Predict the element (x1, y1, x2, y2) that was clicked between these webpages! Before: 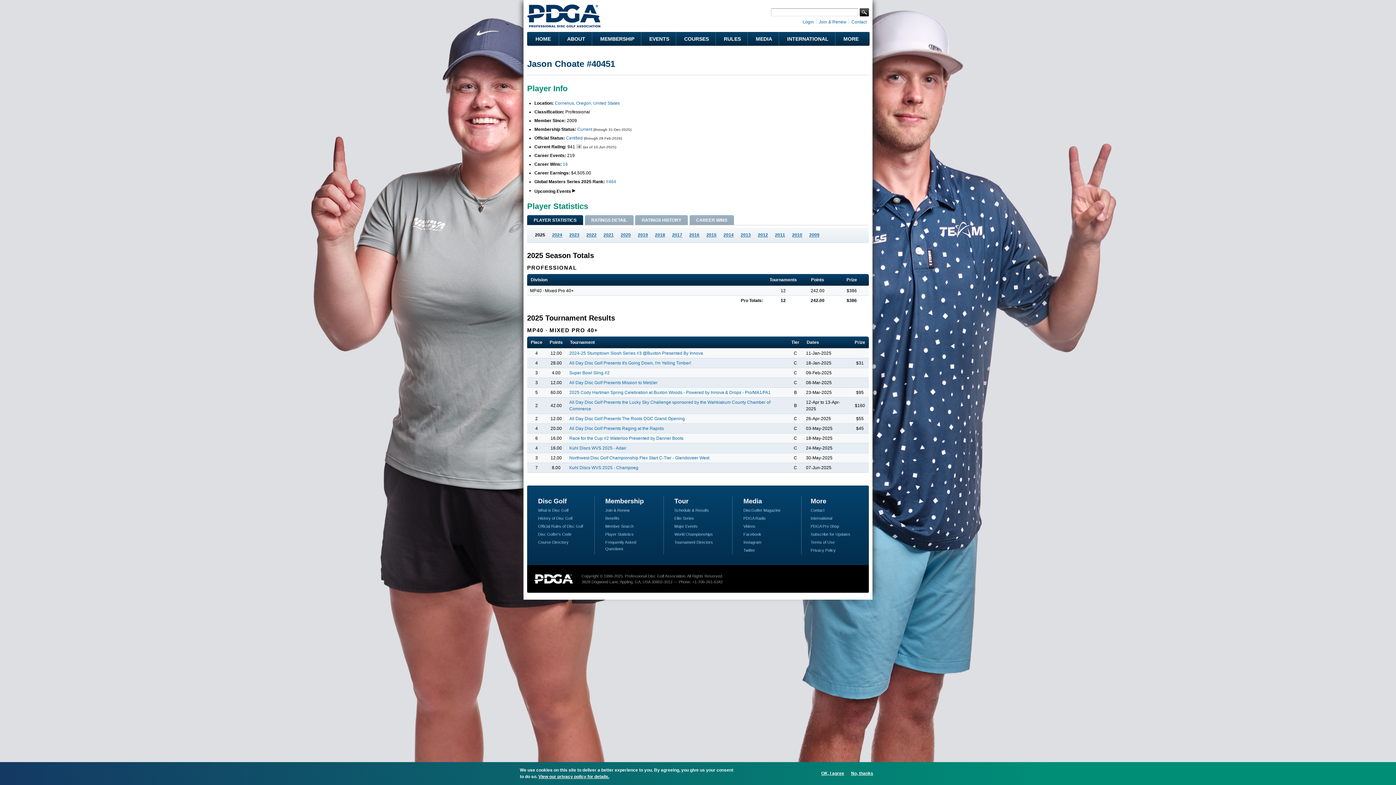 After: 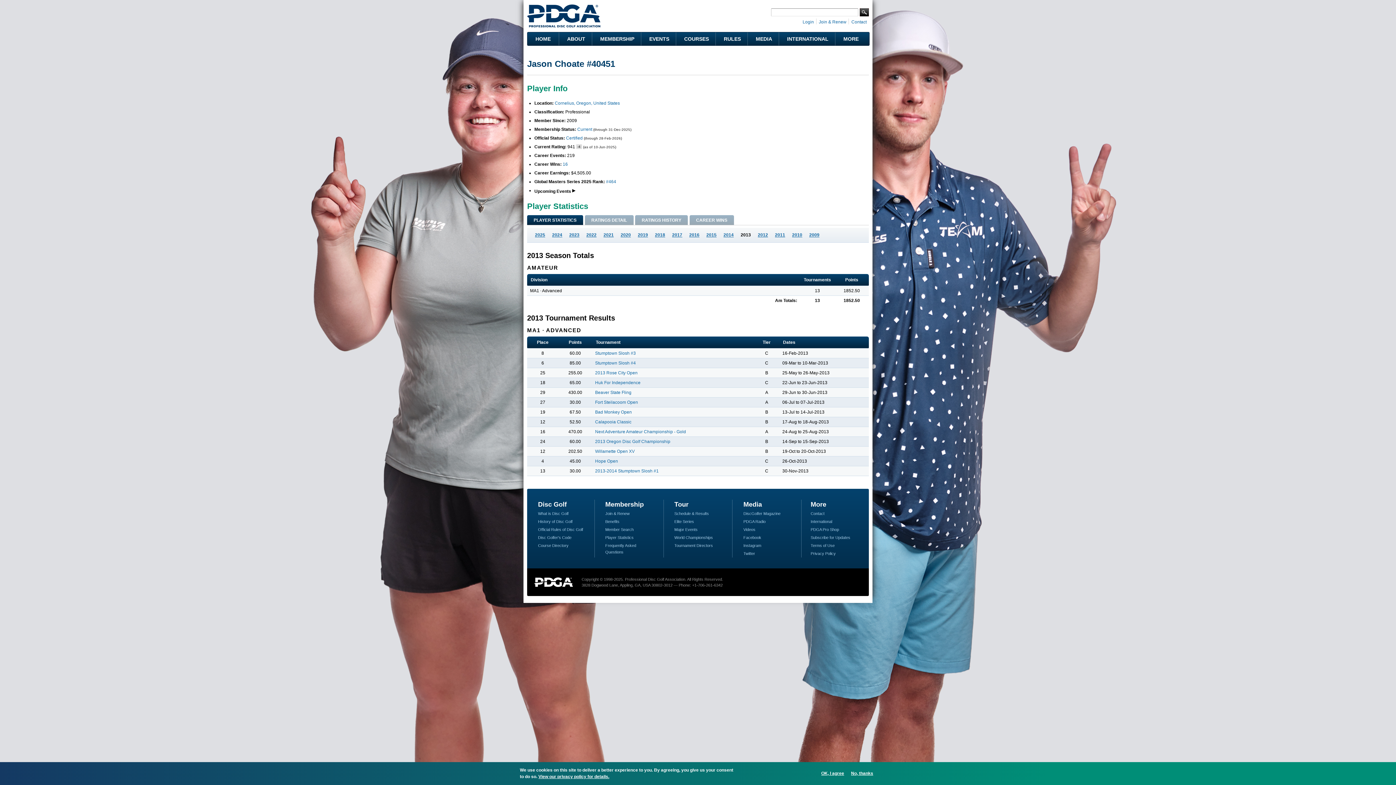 Action: bbox: (737, 231, 754, 239) label: 2013